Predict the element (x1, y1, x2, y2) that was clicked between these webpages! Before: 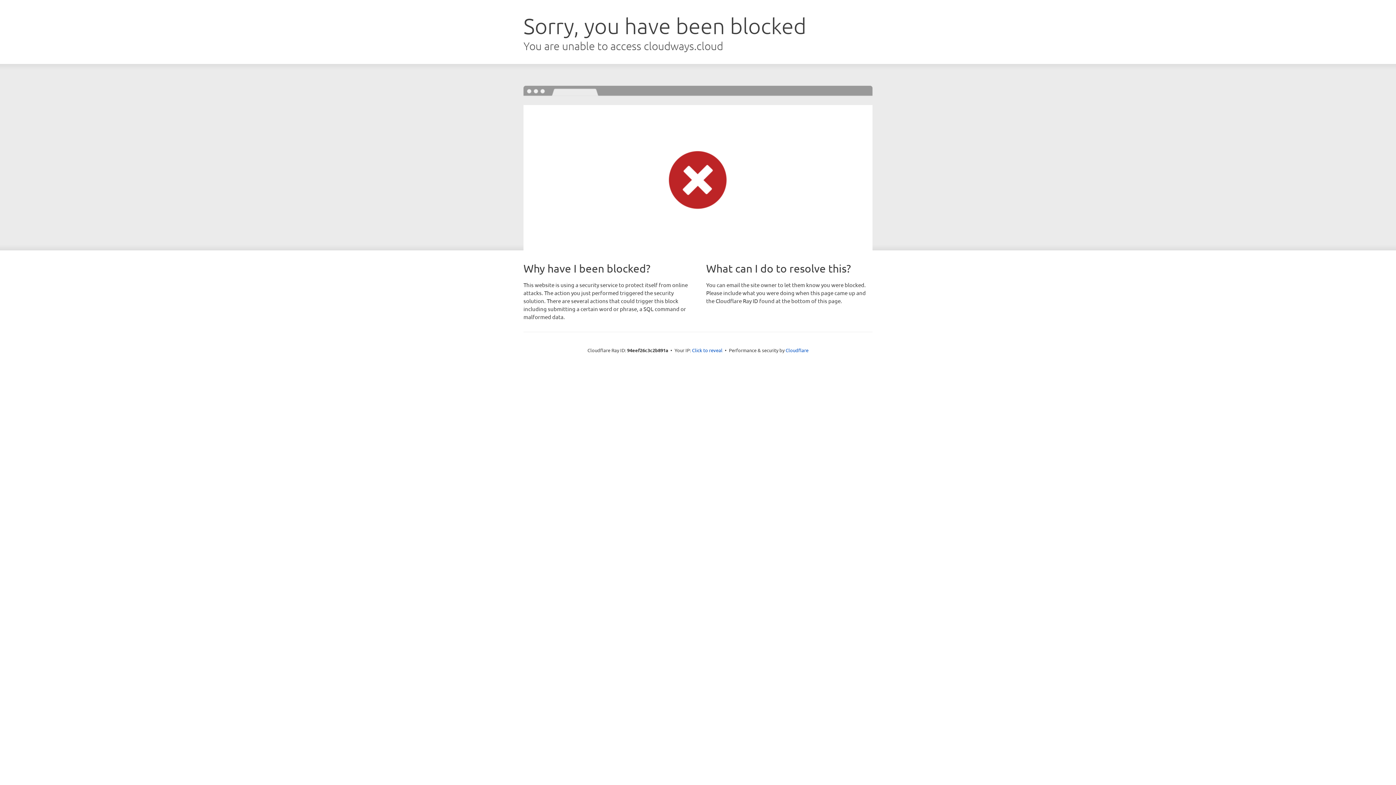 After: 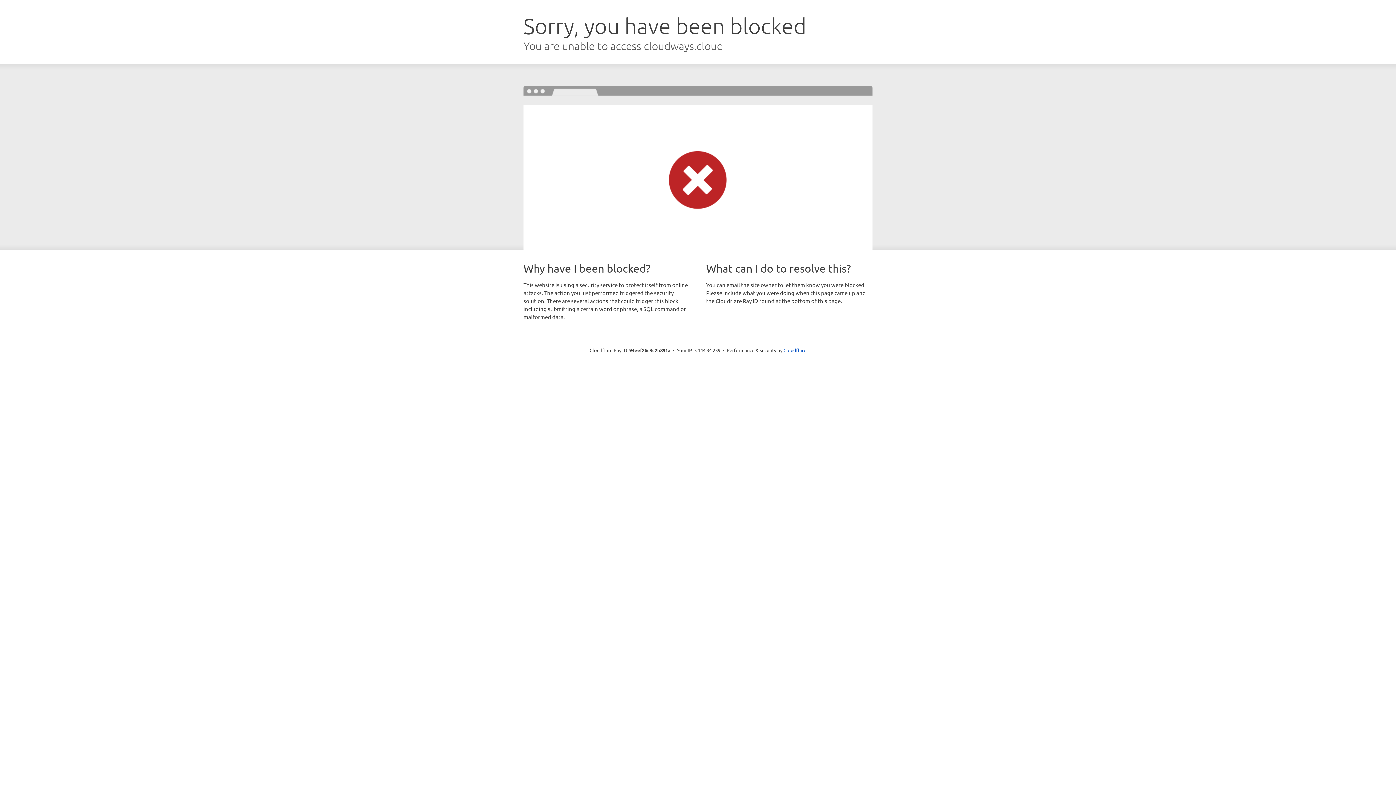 Action: label: Click to reveal bbox: (692, 346, 722, 353)